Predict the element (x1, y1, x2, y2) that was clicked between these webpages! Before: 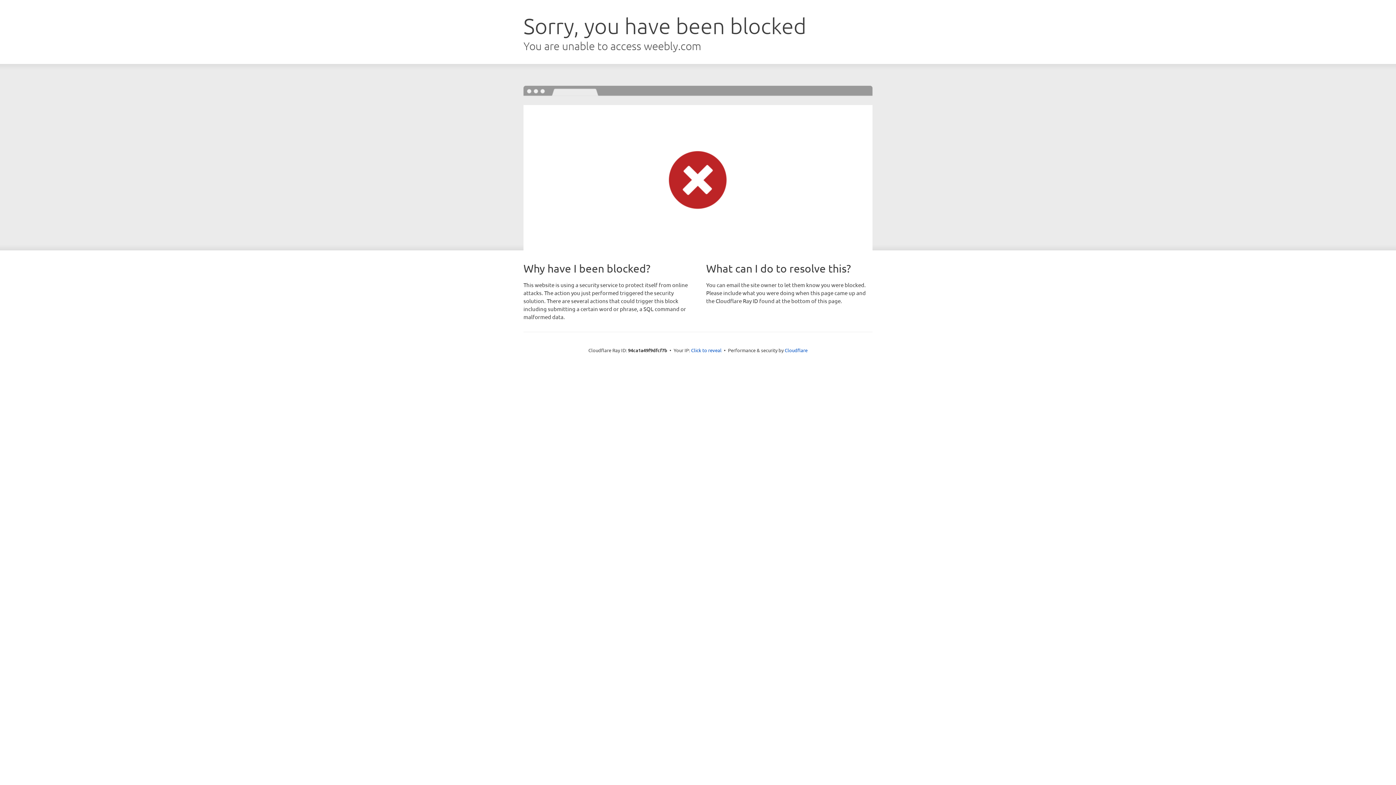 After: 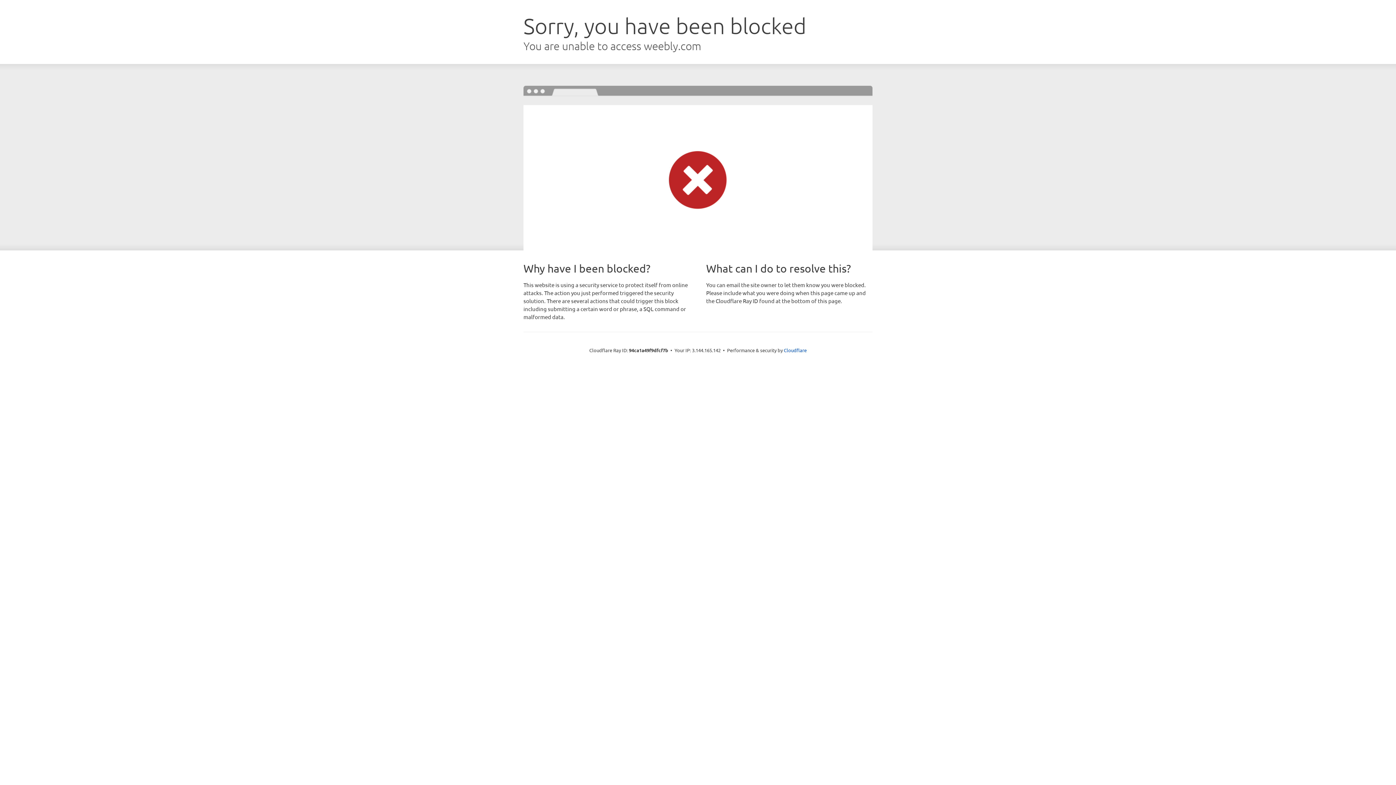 Action: label: Click to reveal bbox: (691, 346, 721, 353)